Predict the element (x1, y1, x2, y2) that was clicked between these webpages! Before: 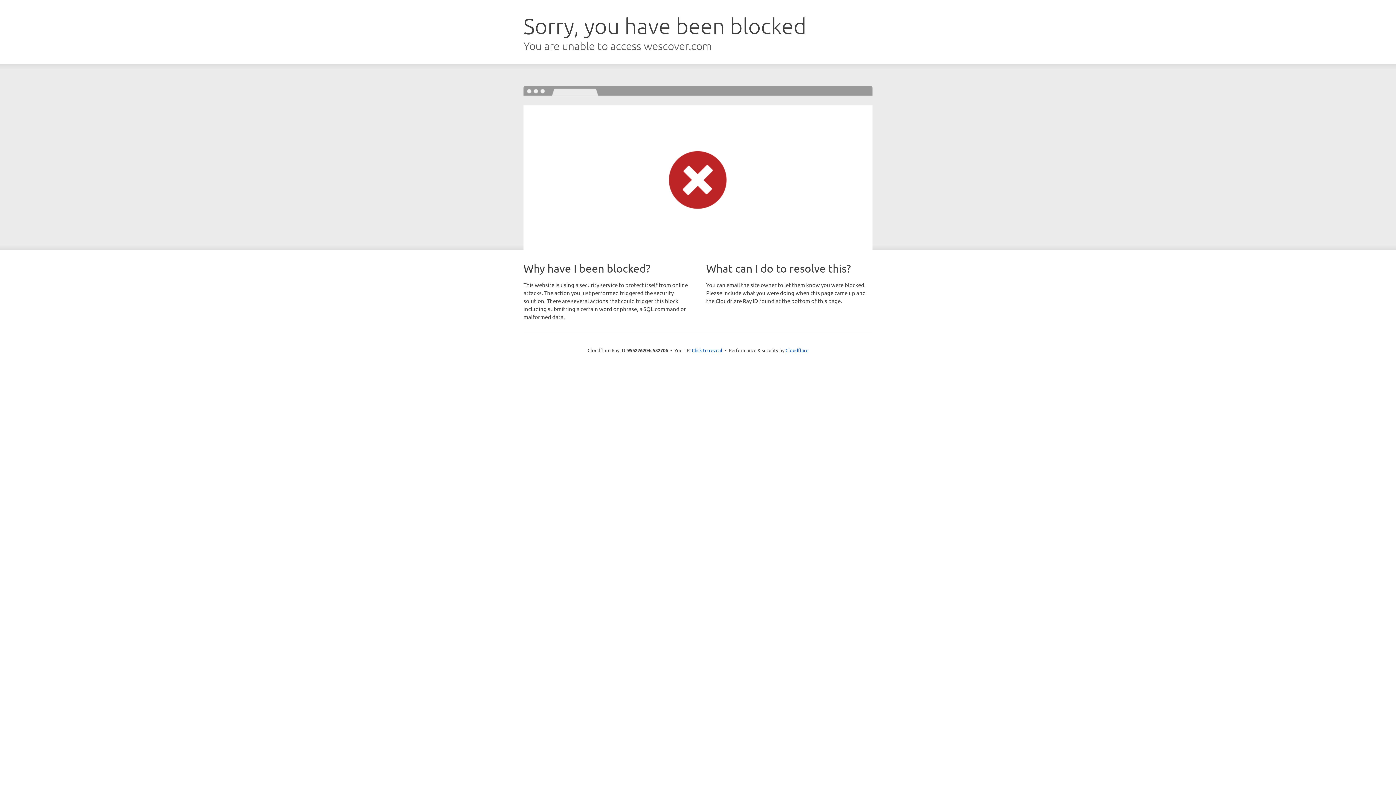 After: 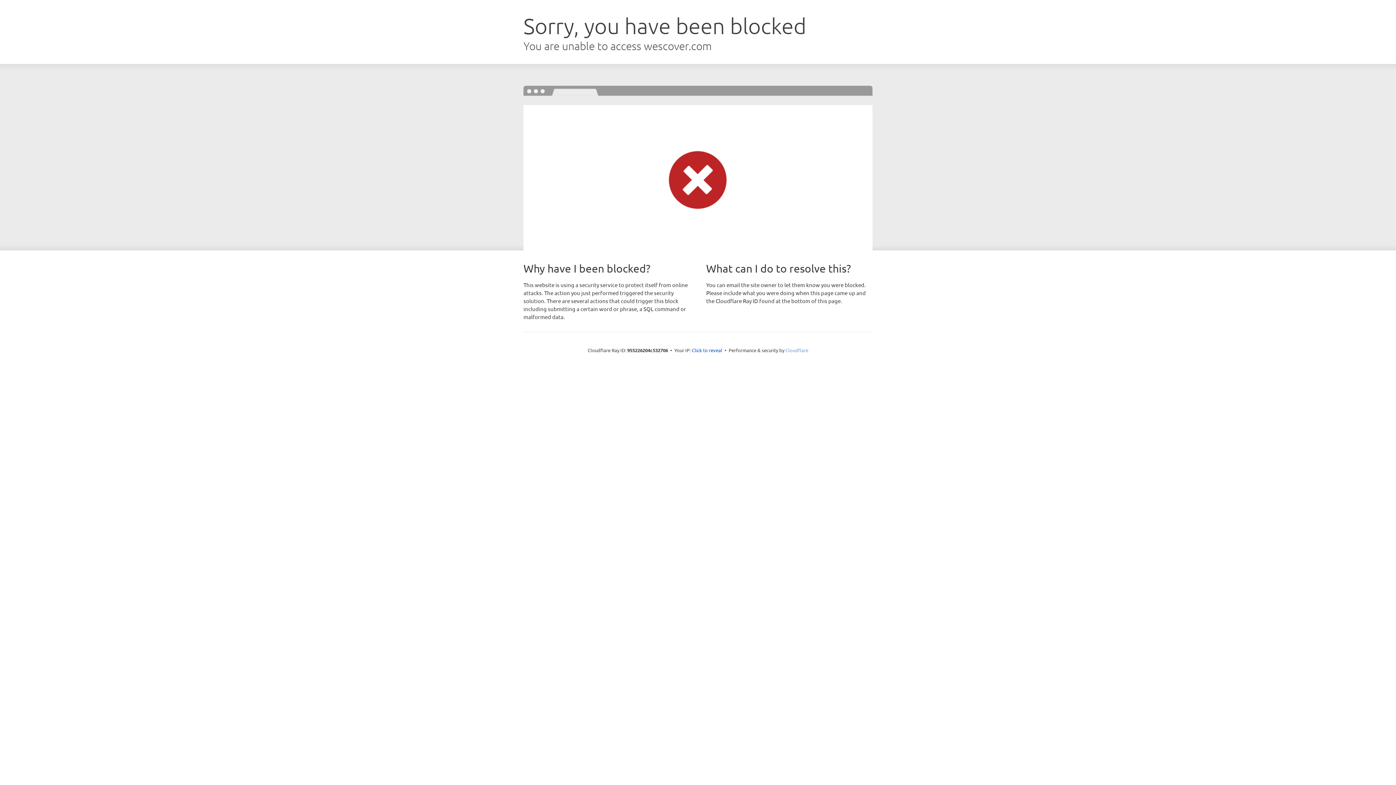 Action: bbox: (785, 347, 808, 353) label: Cloudflare